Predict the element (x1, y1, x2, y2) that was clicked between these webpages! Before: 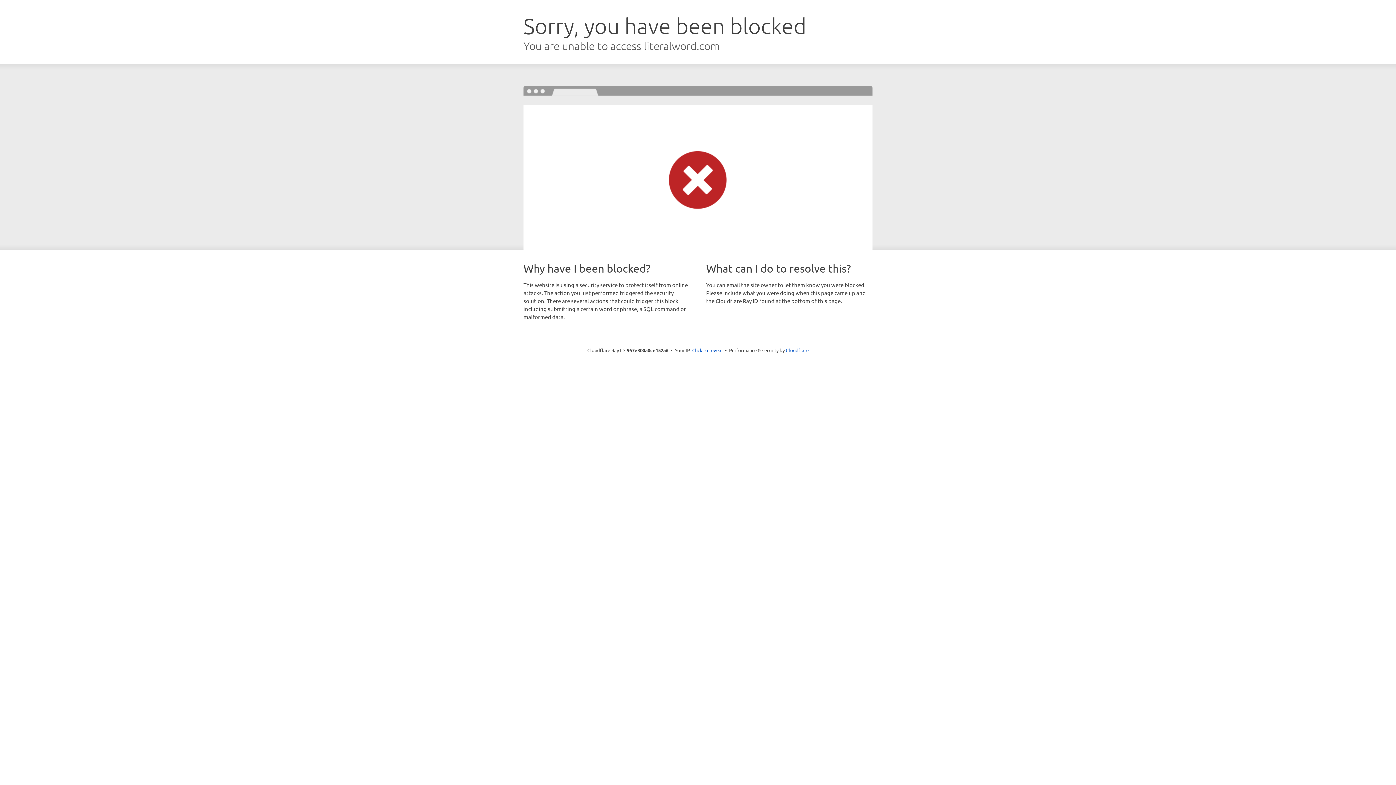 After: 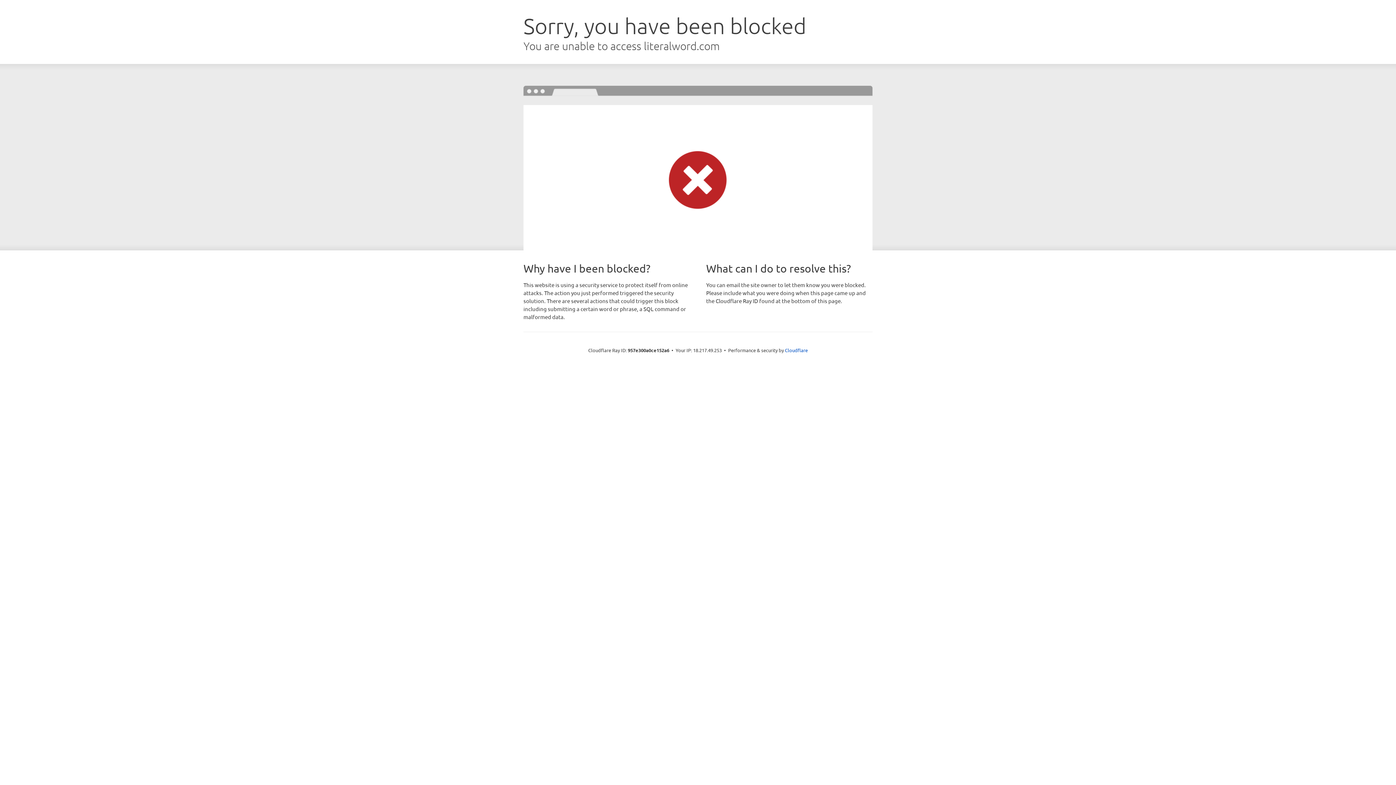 Action: label: Click to reveal bbox: (692, 346, 722, 353)